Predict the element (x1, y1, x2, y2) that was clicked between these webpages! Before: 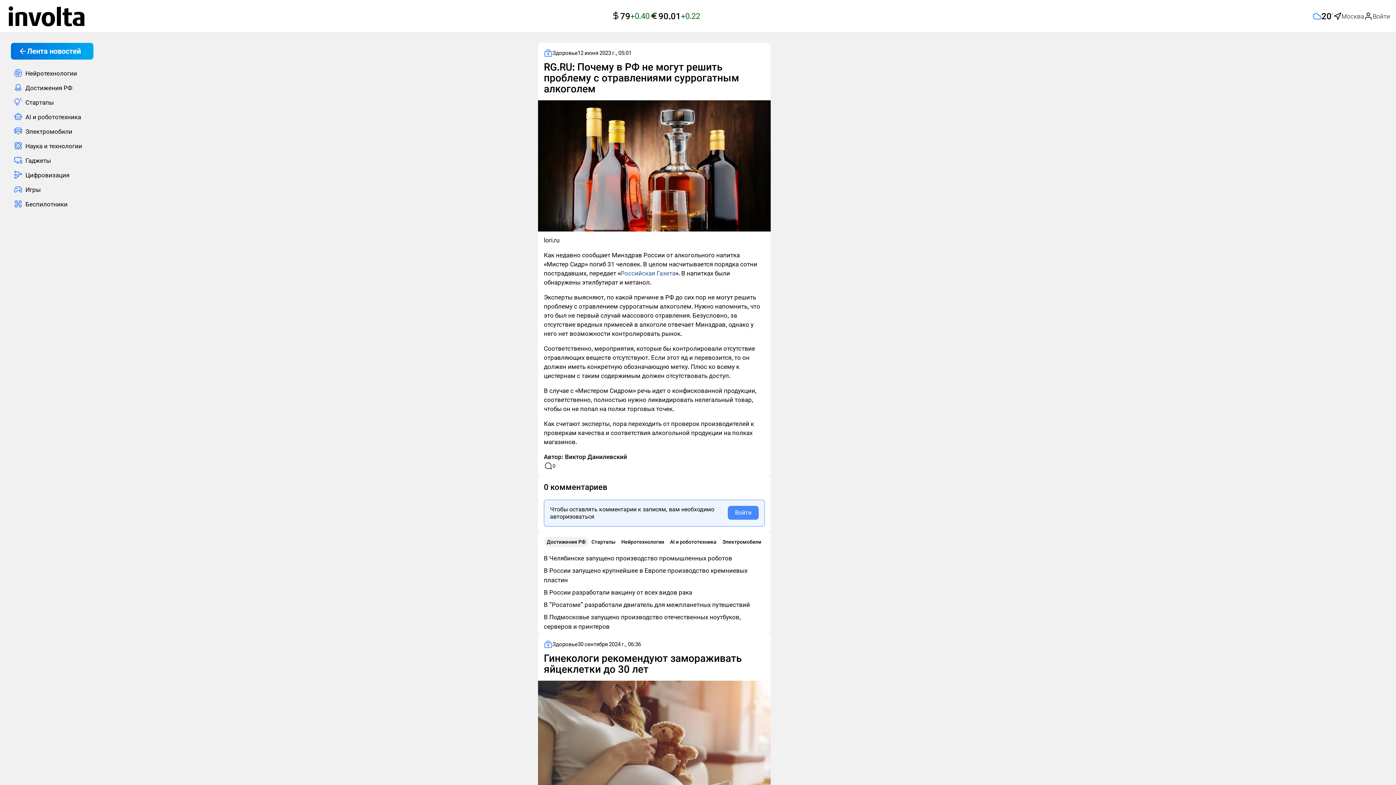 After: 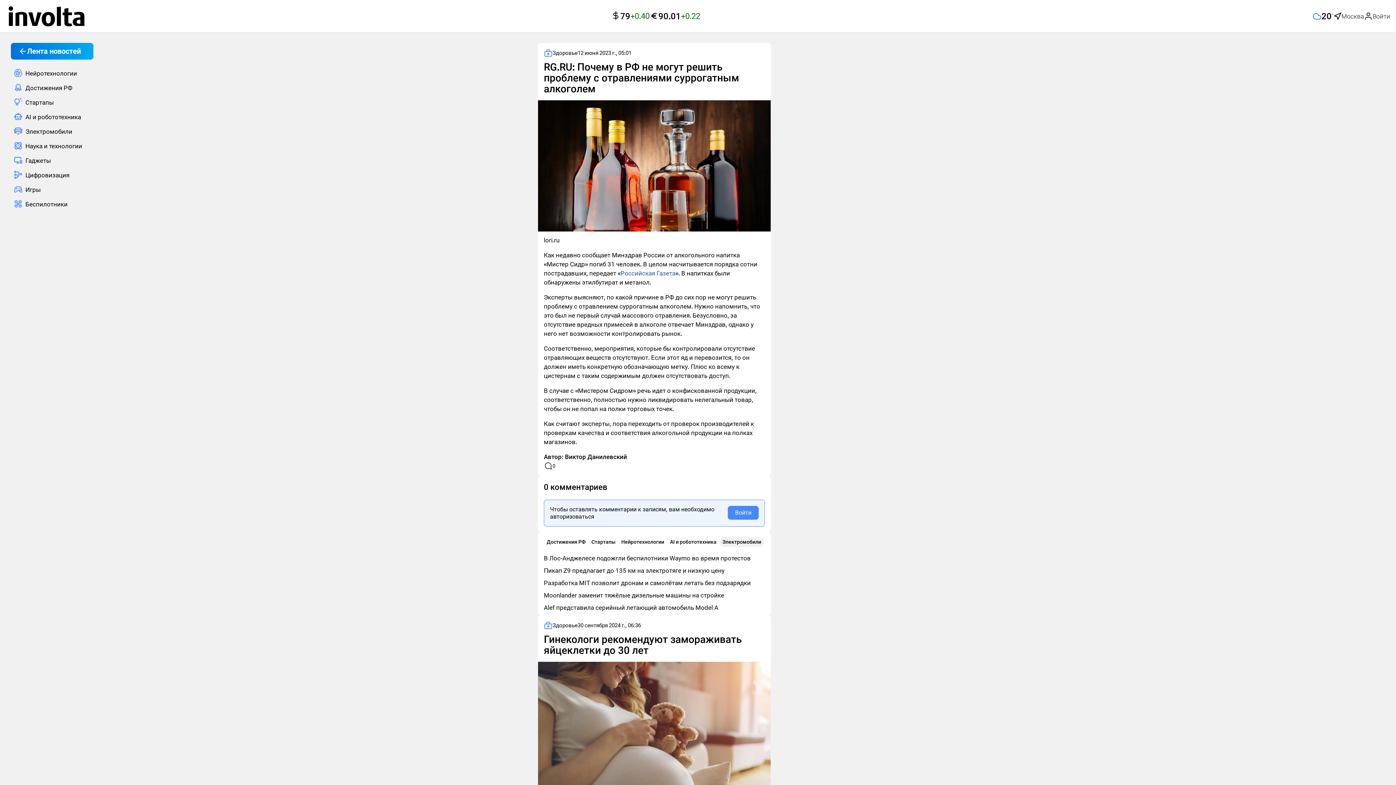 Action: label: Электромобили bbox: (719, 536, 764, 547)